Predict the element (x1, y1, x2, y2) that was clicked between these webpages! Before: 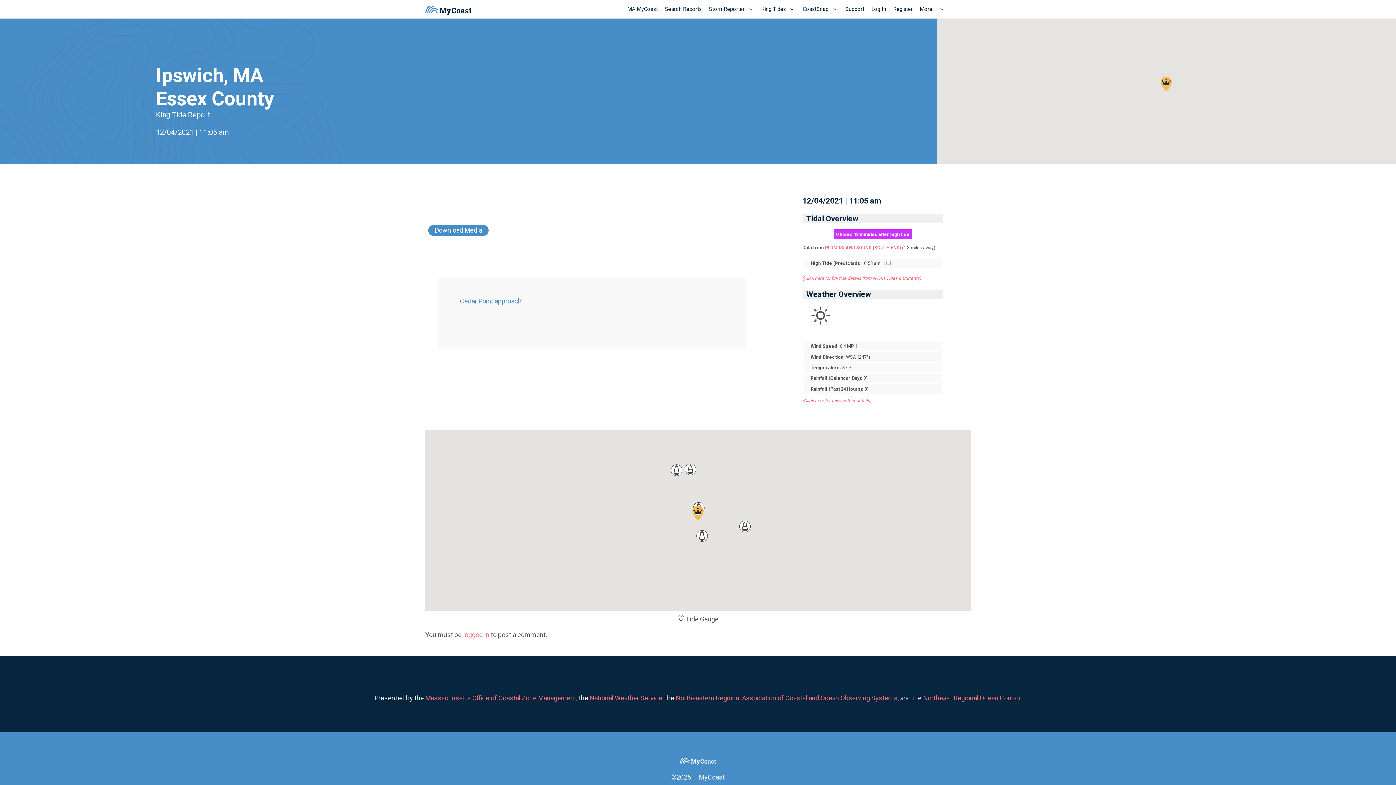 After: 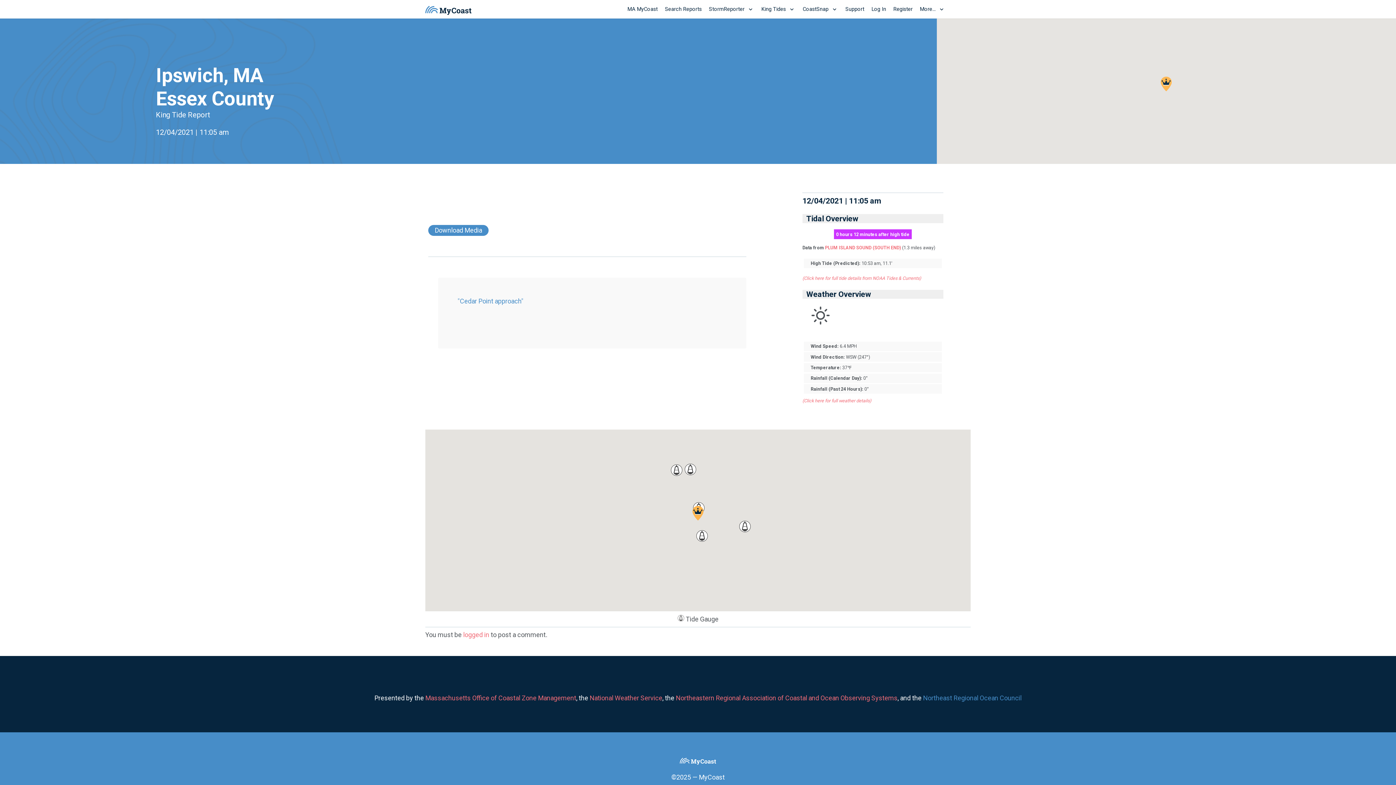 Action: label: Northeast Regional Ocean Council bbox: (923, 694, 1021, 702)